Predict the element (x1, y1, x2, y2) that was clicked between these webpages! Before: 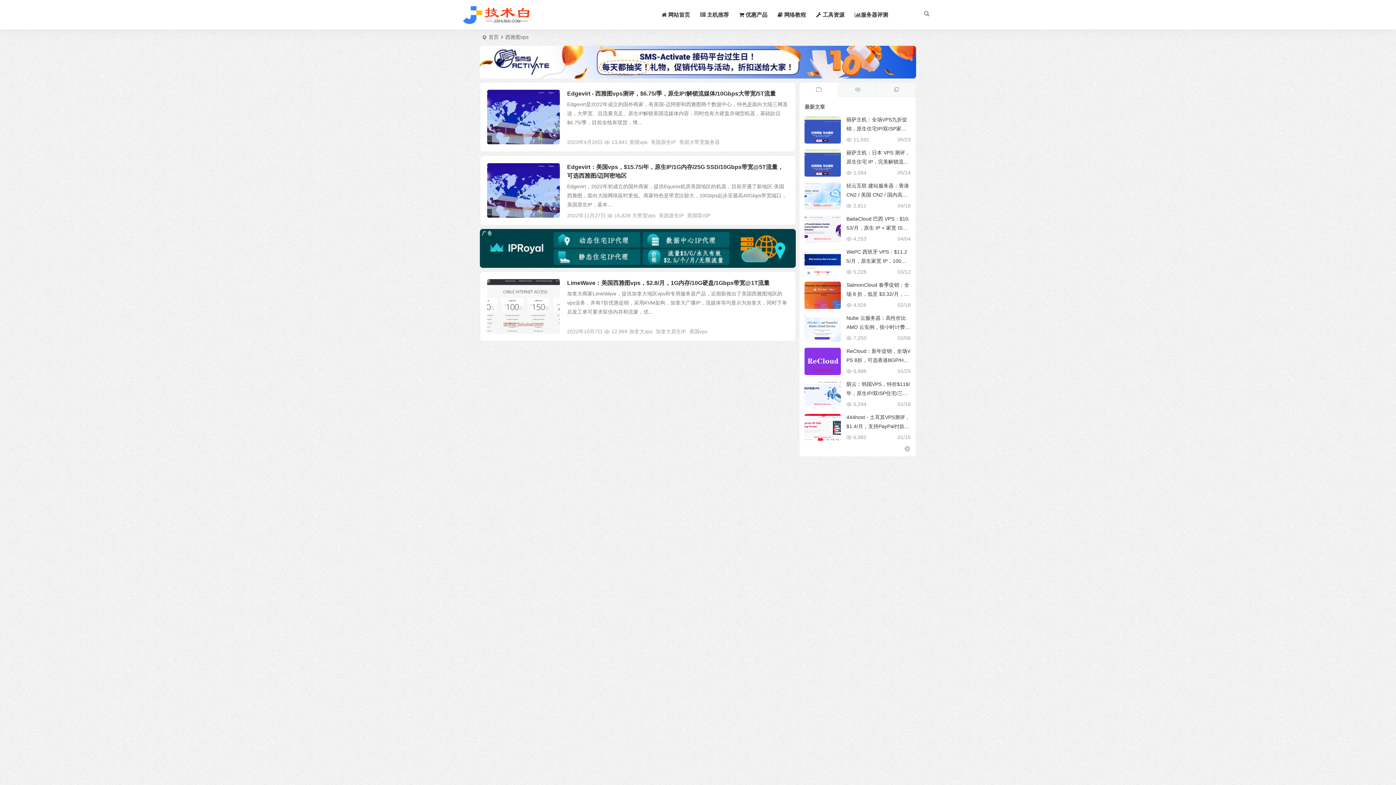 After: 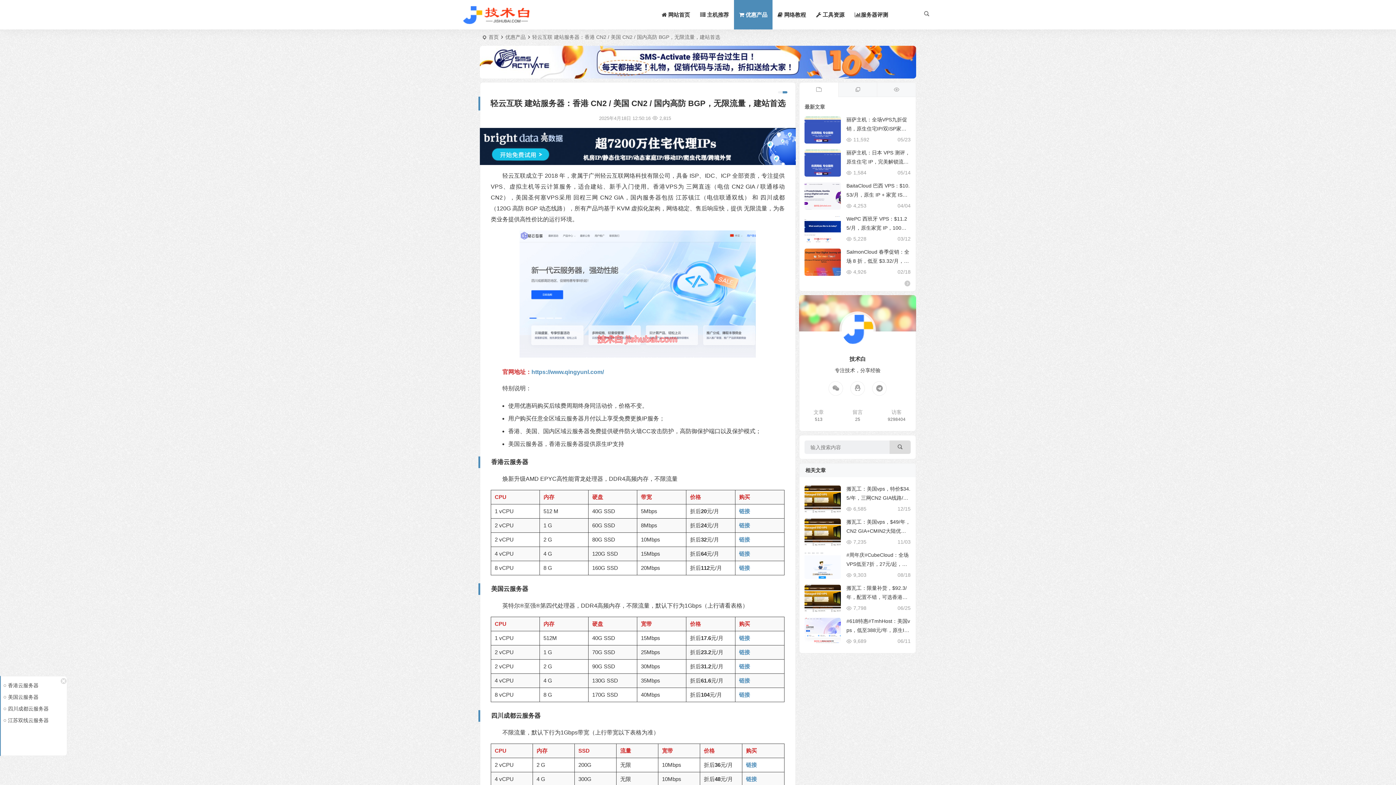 Action: label: 轻云互联 建站服务器：香港 CN2 / 美国 CN2 / 国内高防 BGP，无限流量，建站首选 bbox: (846, 182, 909, 206)